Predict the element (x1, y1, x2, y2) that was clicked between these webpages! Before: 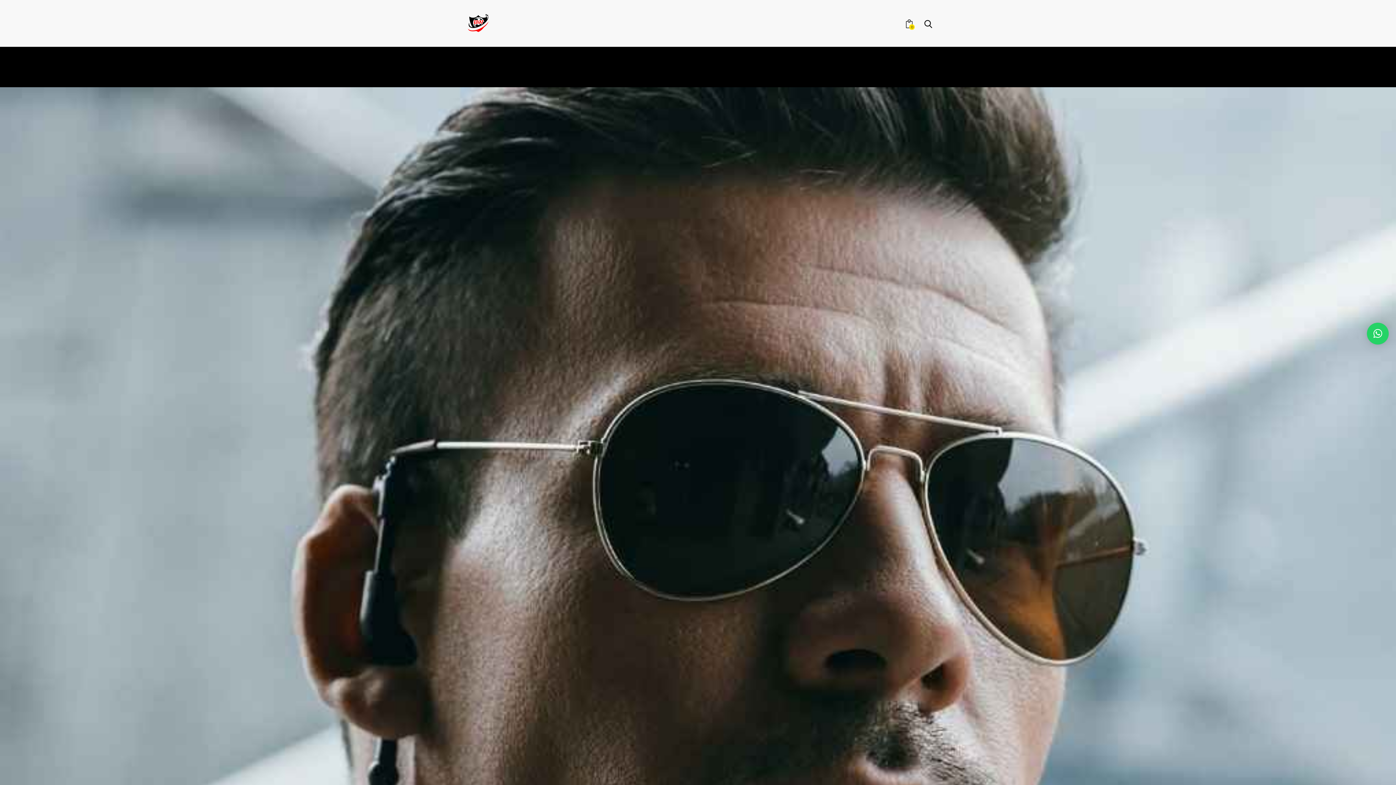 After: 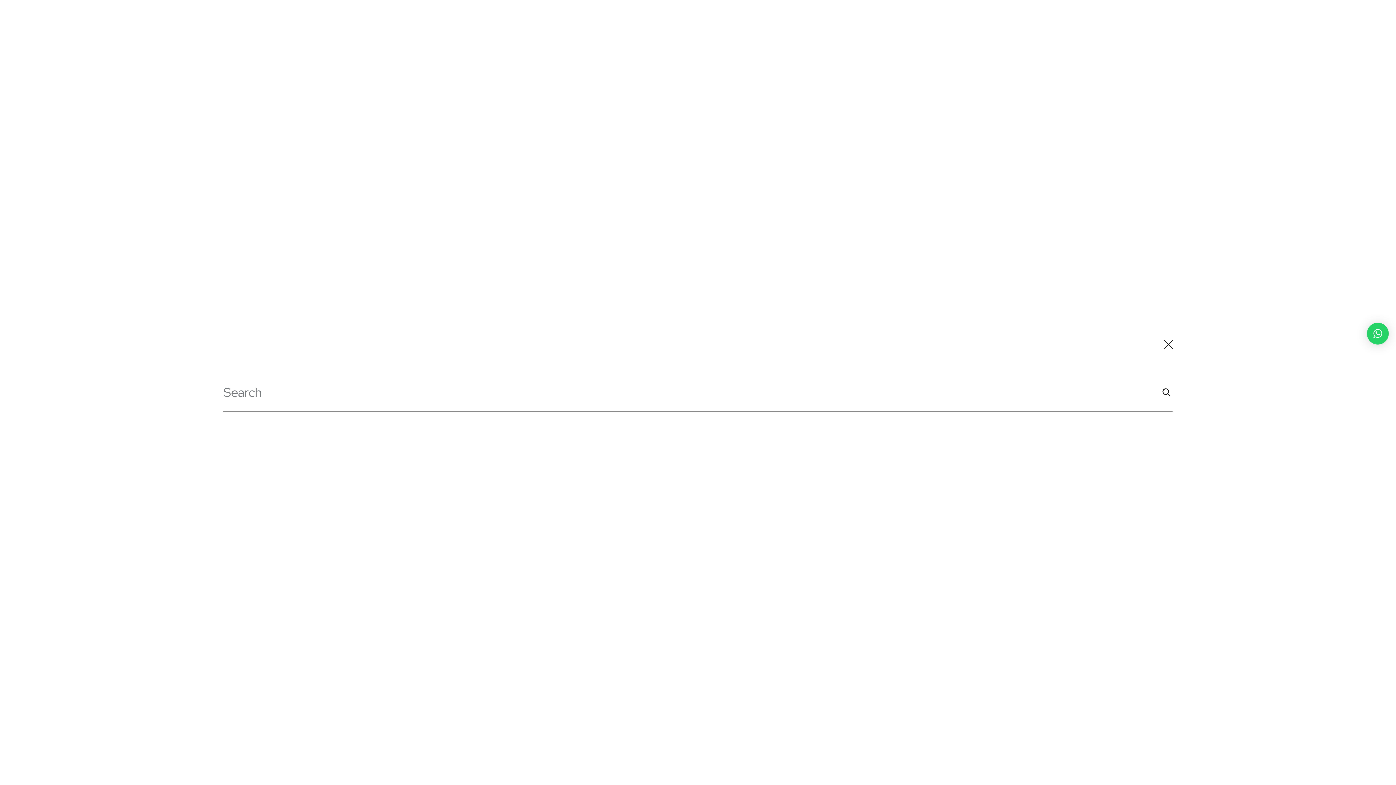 Action: label: Start search bbox: (923, 18, 932, 30)